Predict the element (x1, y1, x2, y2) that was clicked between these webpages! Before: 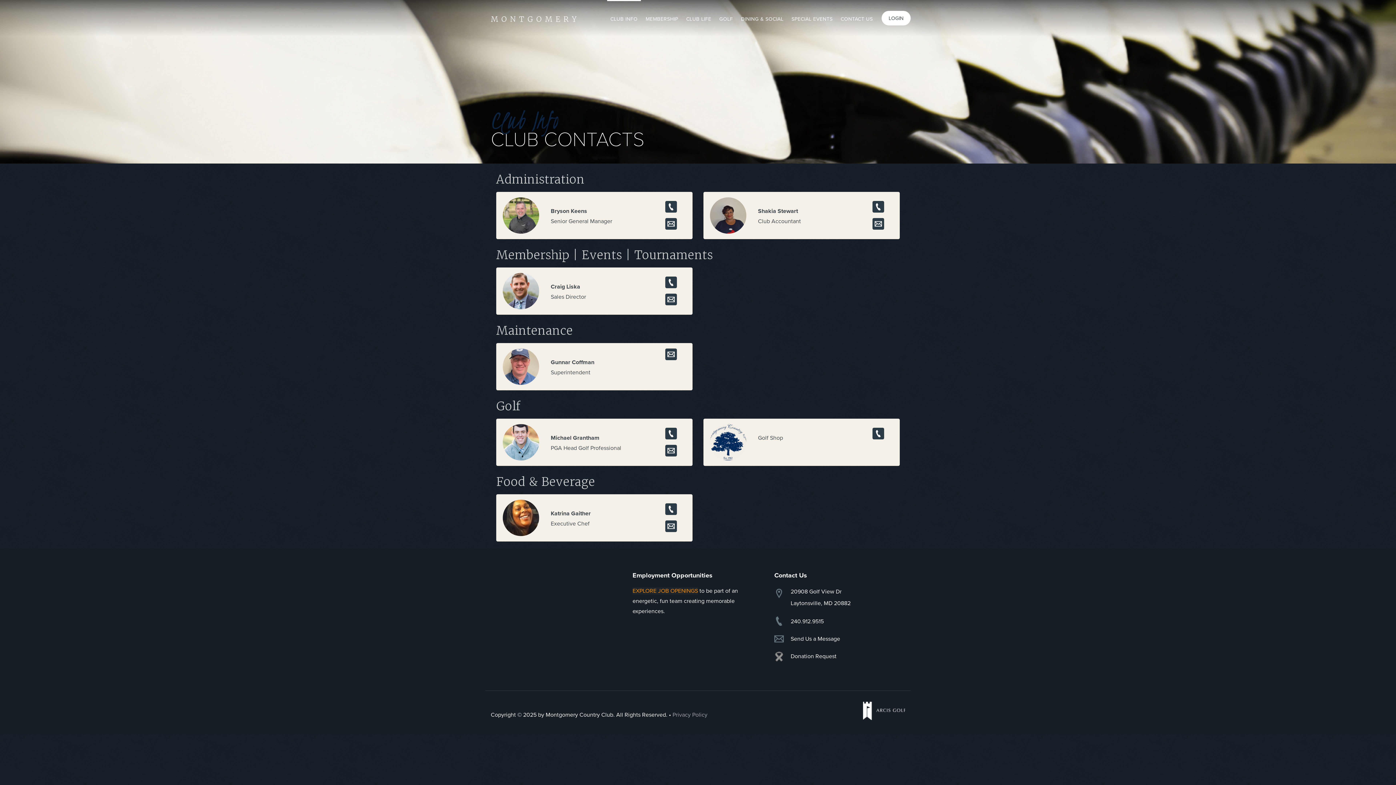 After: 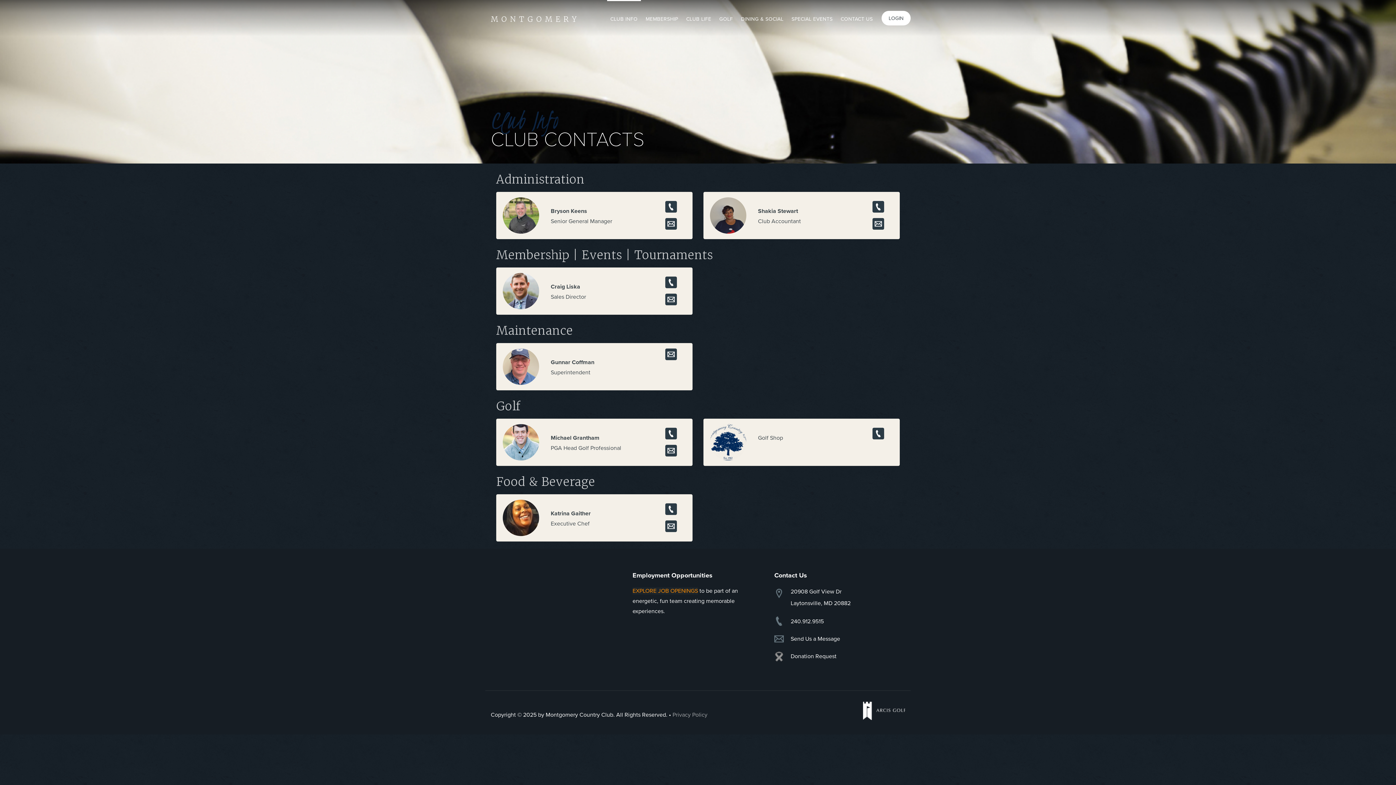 Action: label: EMAIL bbox: (665, 445, 677, 456)